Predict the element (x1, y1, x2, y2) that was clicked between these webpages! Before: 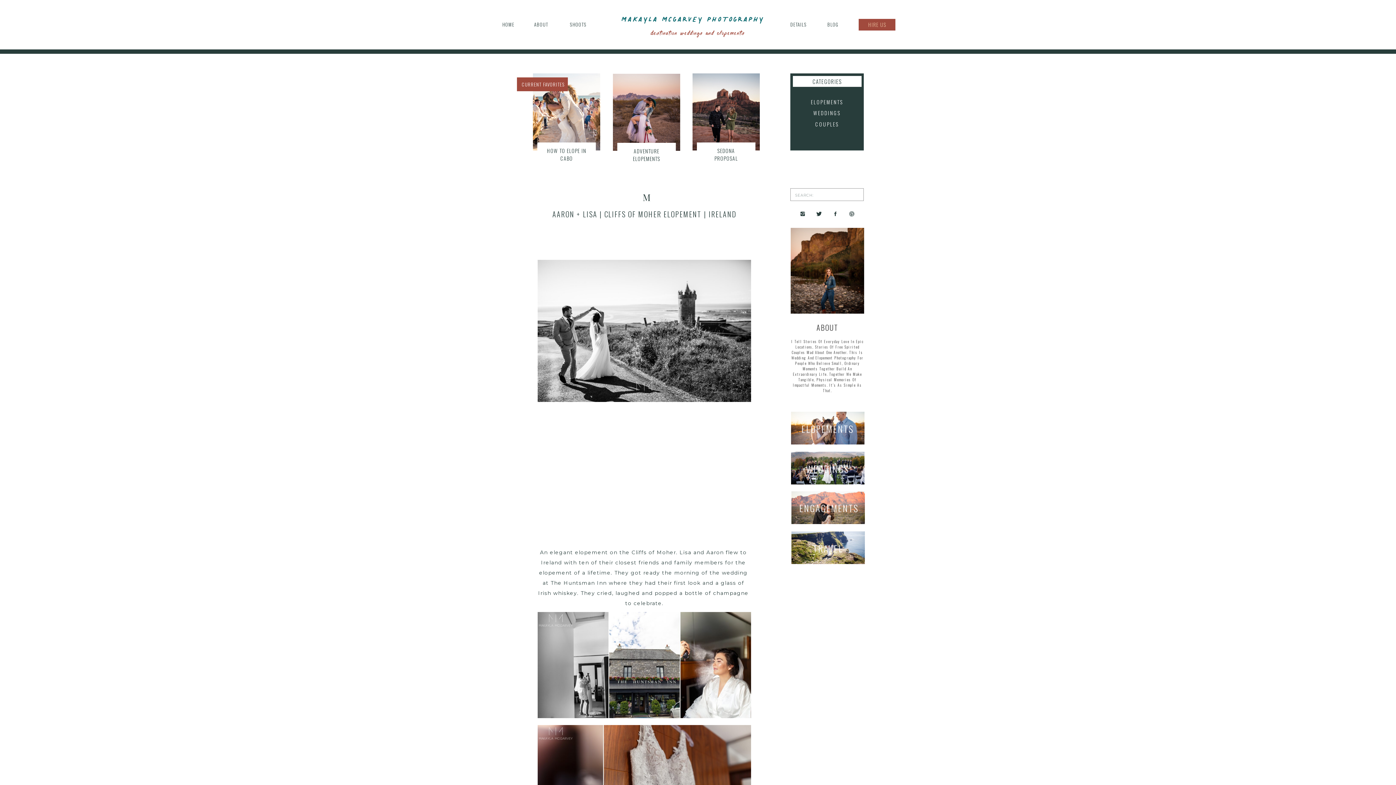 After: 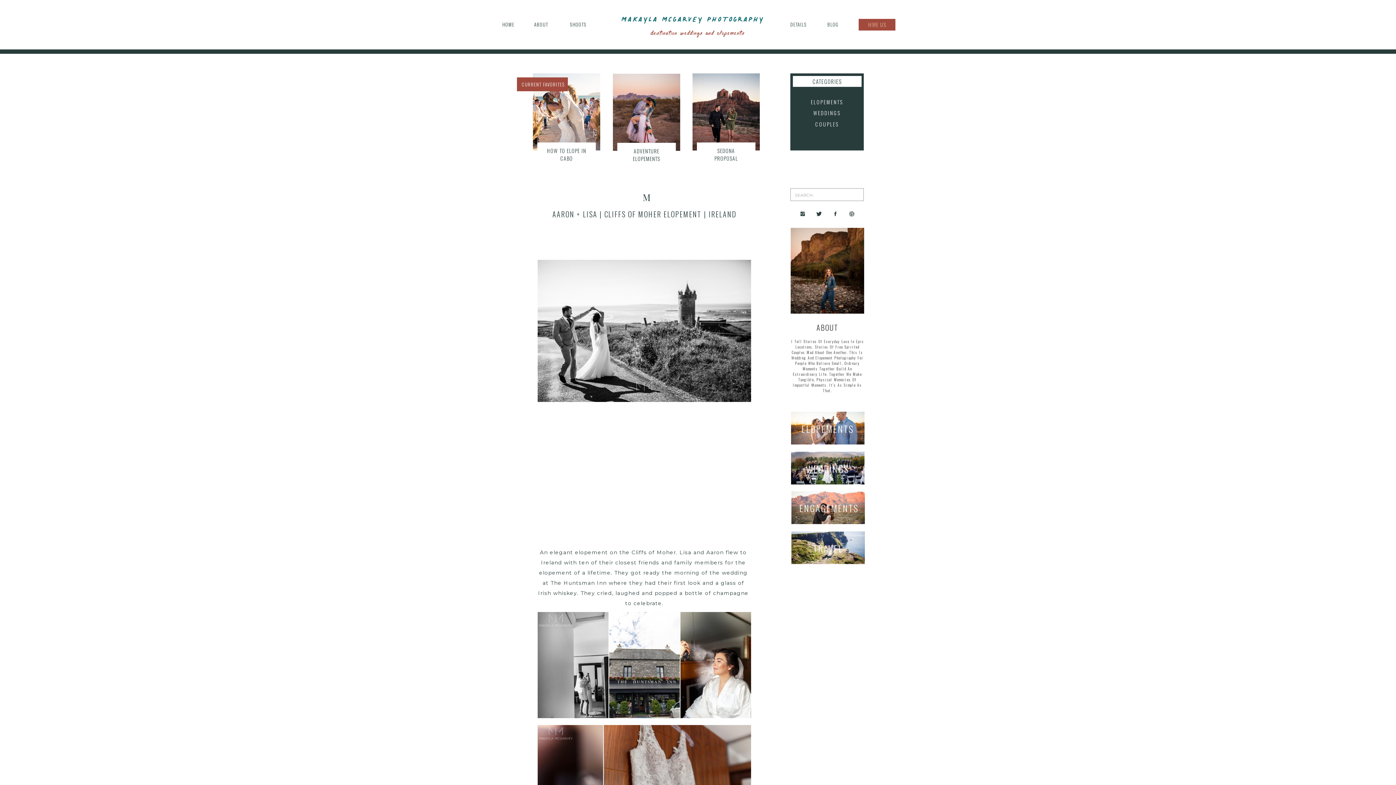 Action: bbox: (849, 210, 854, 217)